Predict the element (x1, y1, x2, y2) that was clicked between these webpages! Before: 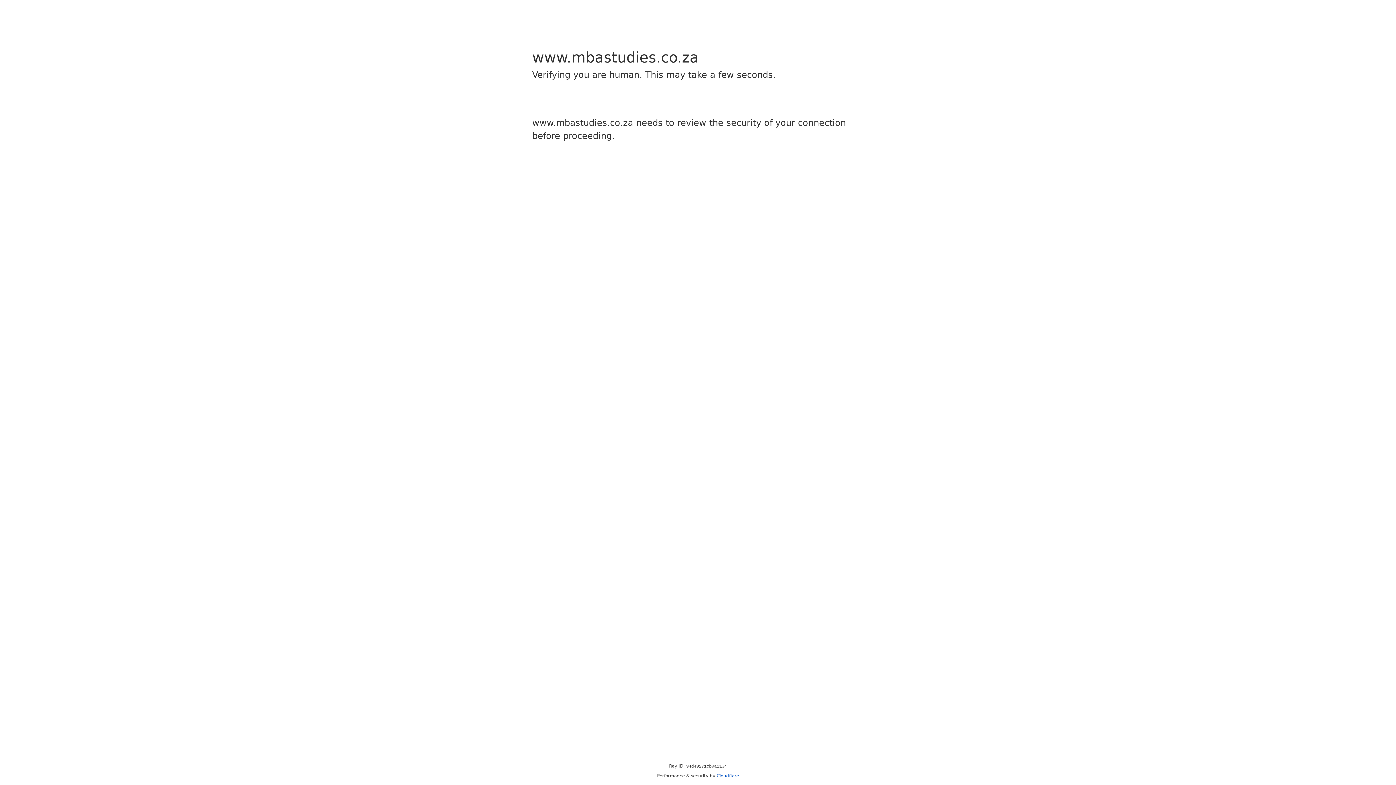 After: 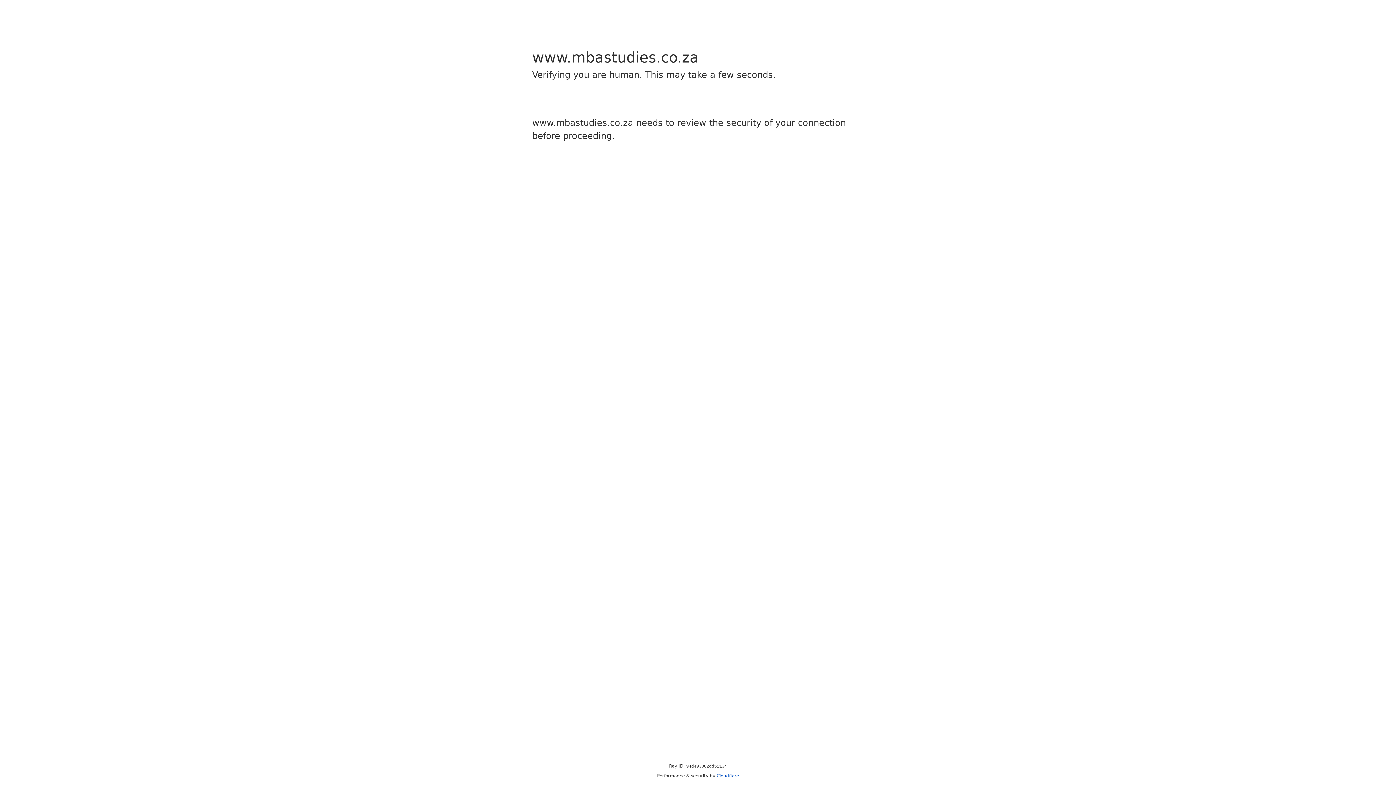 Action: label: Cloudflare bbox: (716, 773, 739, 778)